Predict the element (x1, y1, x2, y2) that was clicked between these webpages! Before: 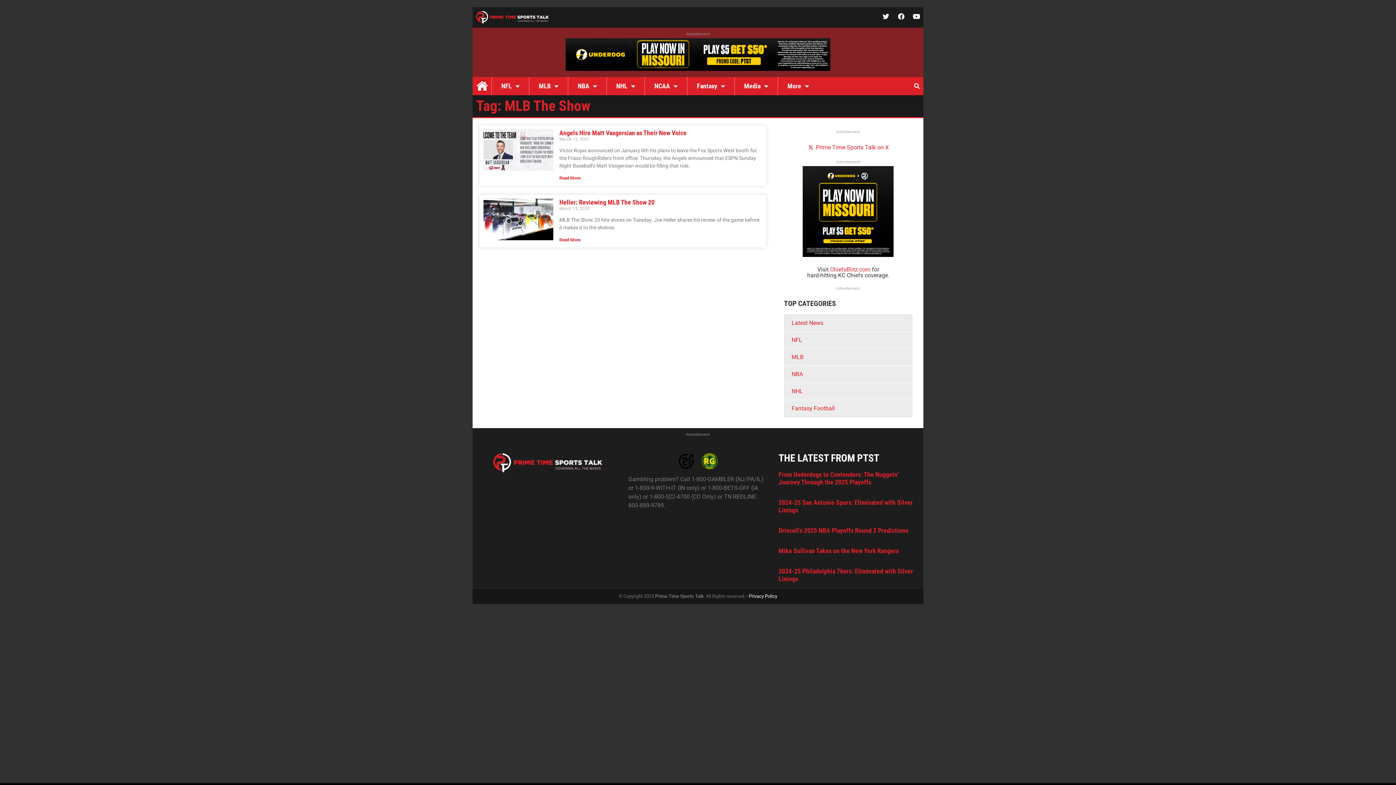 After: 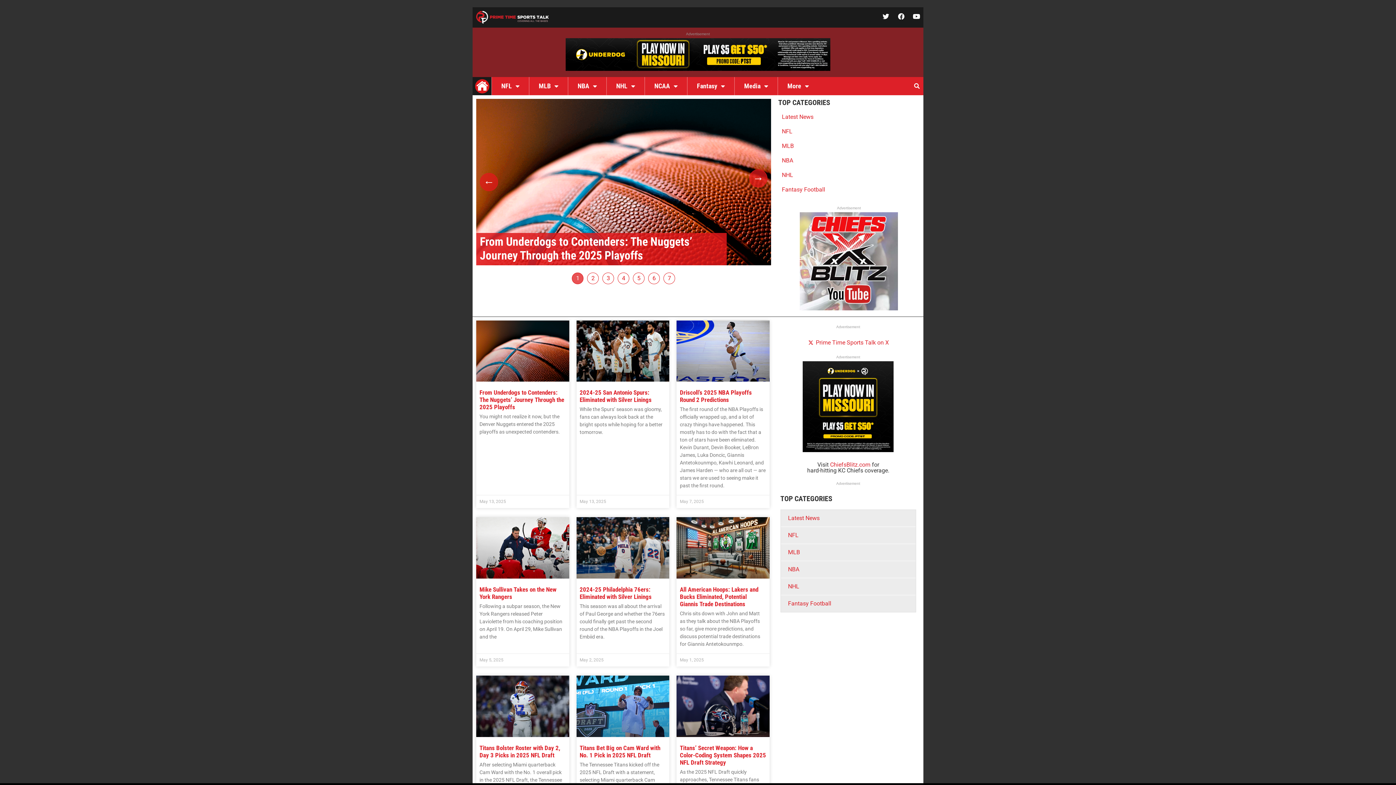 Action: bbox: (476, 10, 549, 24)